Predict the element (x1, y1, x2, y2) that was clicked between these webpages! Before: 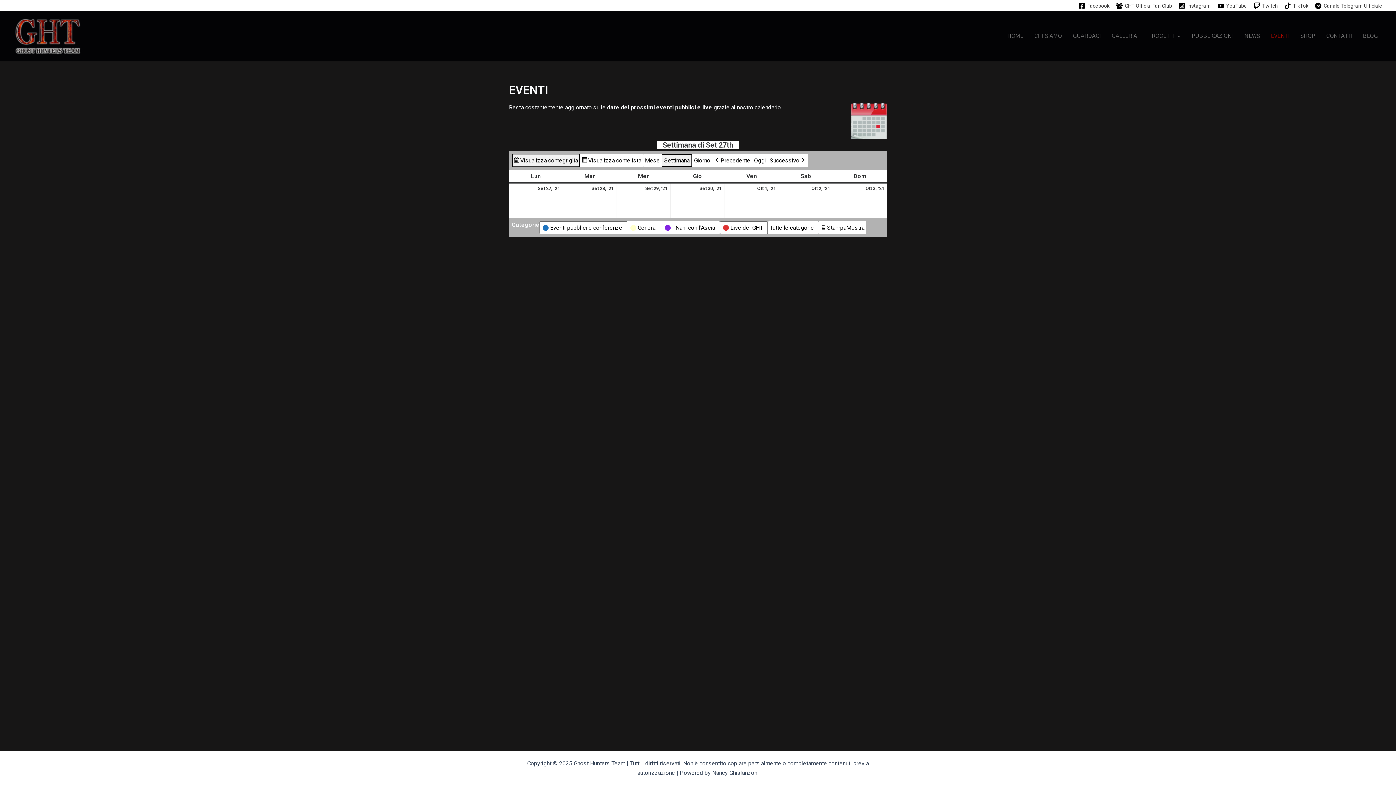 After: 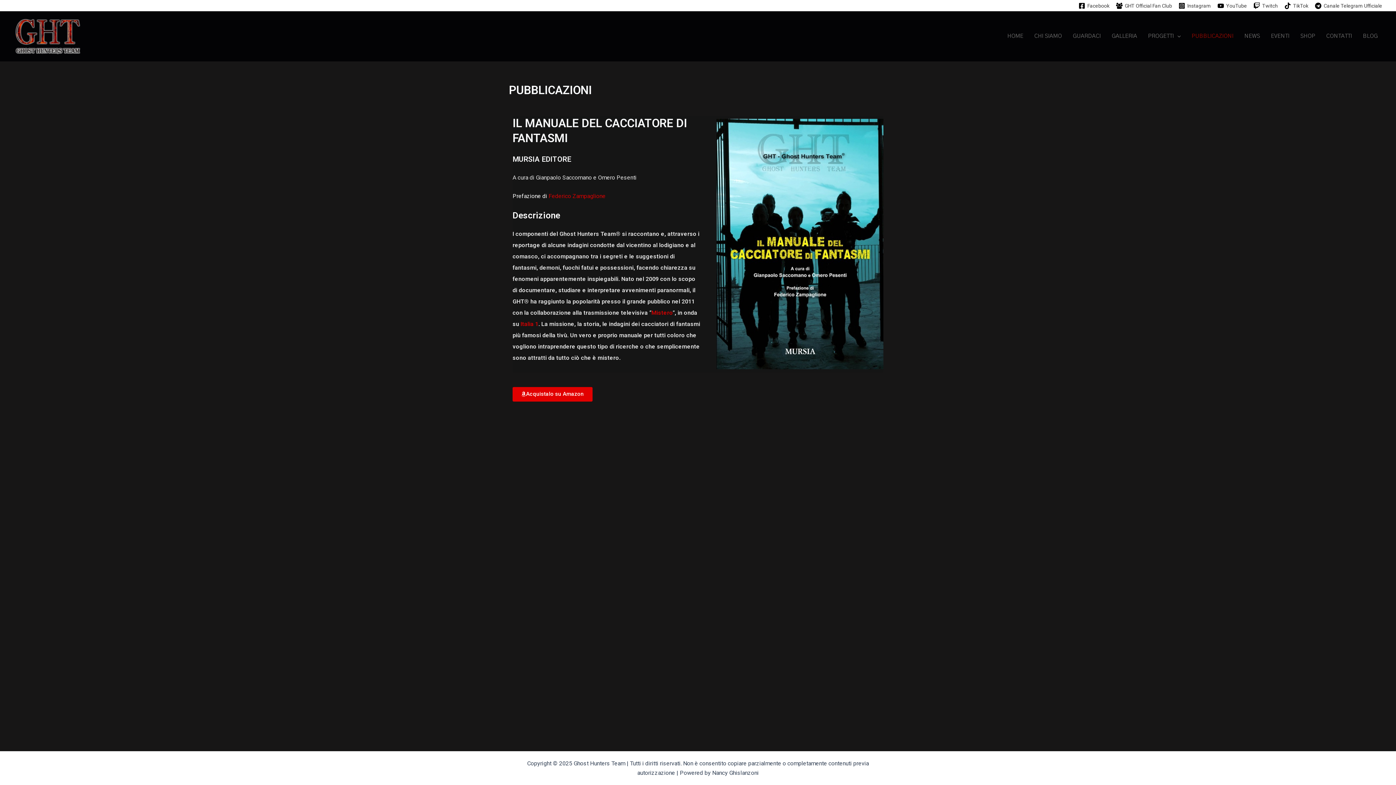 Action: bbox: (1186, 22, 1239, 50) label: PUBBLICAZIONI